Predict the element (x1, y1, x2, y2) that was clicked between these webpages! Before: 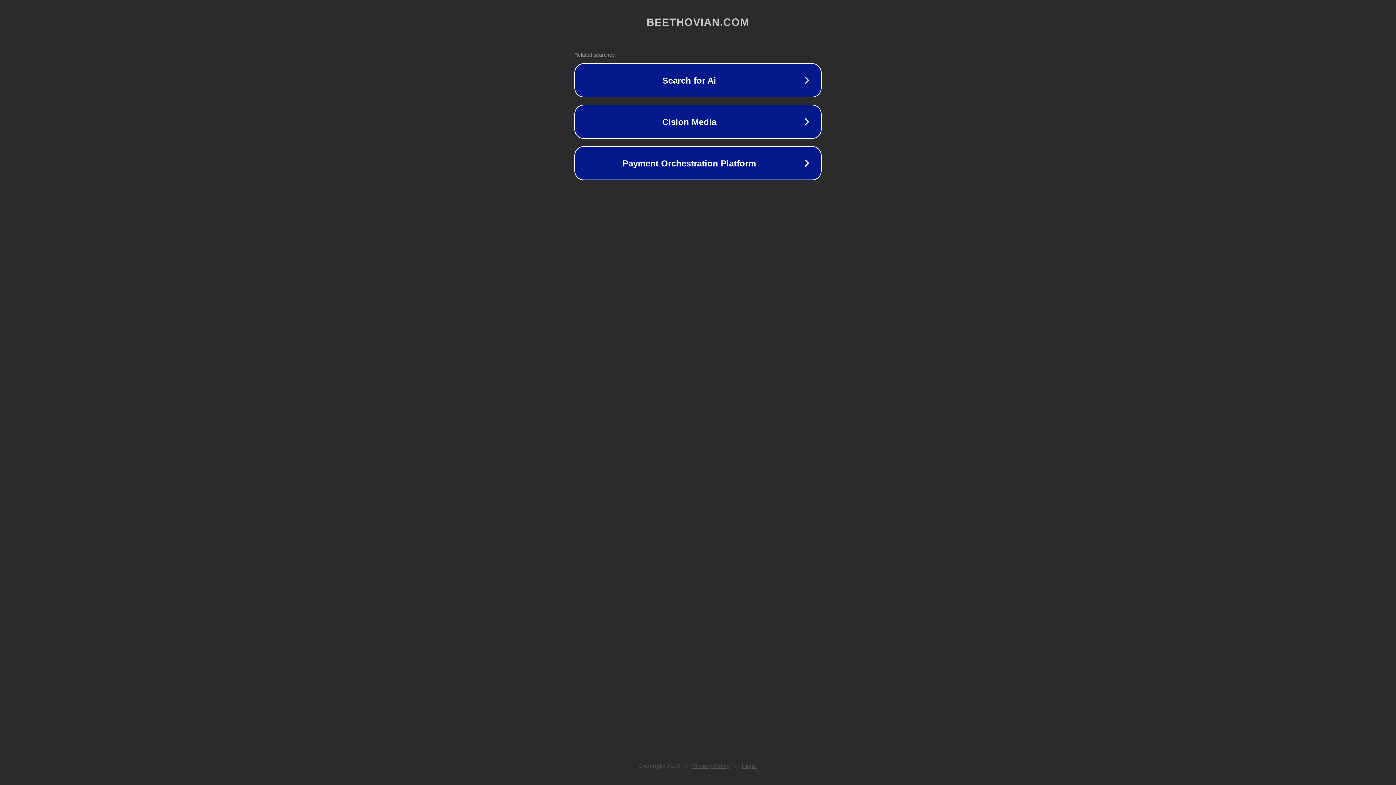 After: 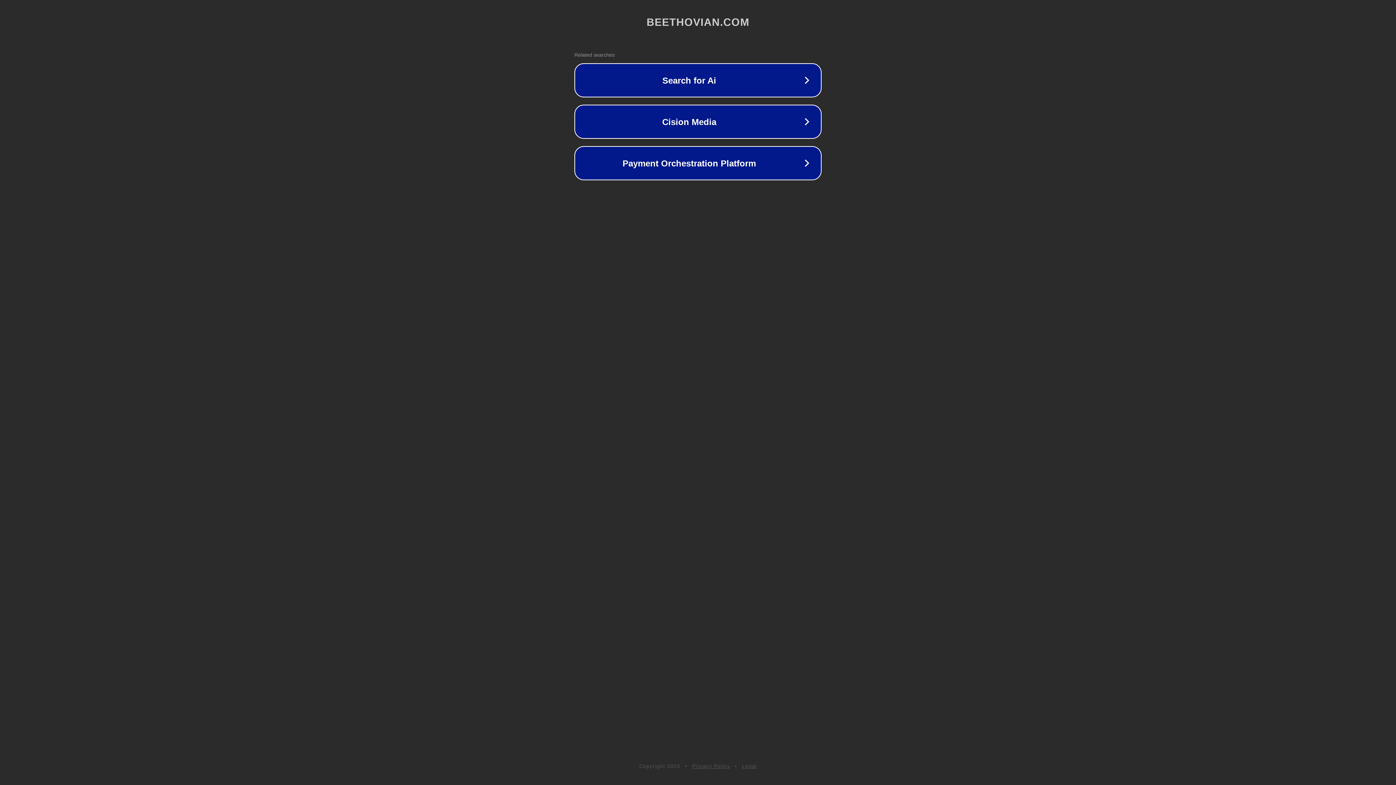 Action: label: Legal bbox: (742, 763, 757, 769)